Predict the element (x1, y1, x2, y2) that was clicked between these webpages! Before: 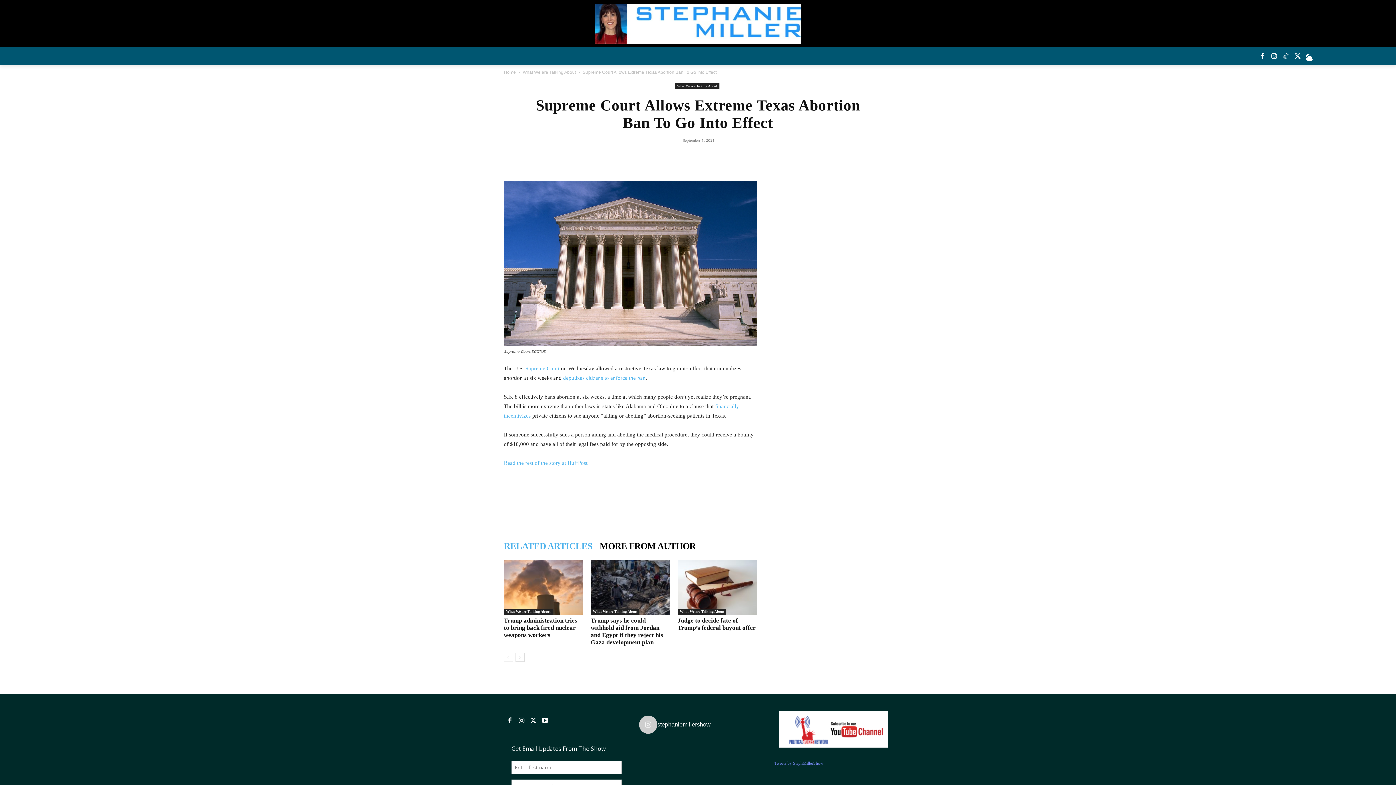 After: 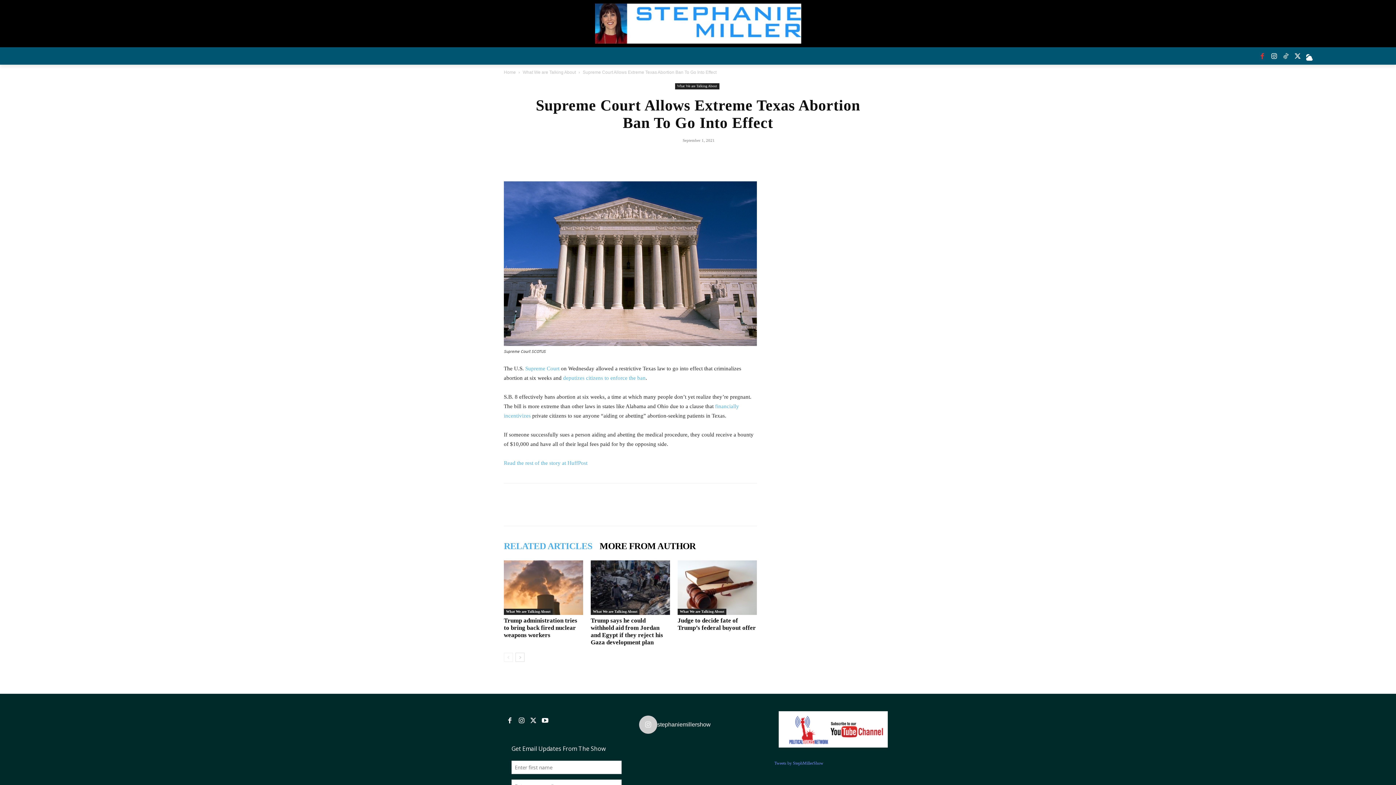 Action: bbox: (1256, 50, 1268, 62)